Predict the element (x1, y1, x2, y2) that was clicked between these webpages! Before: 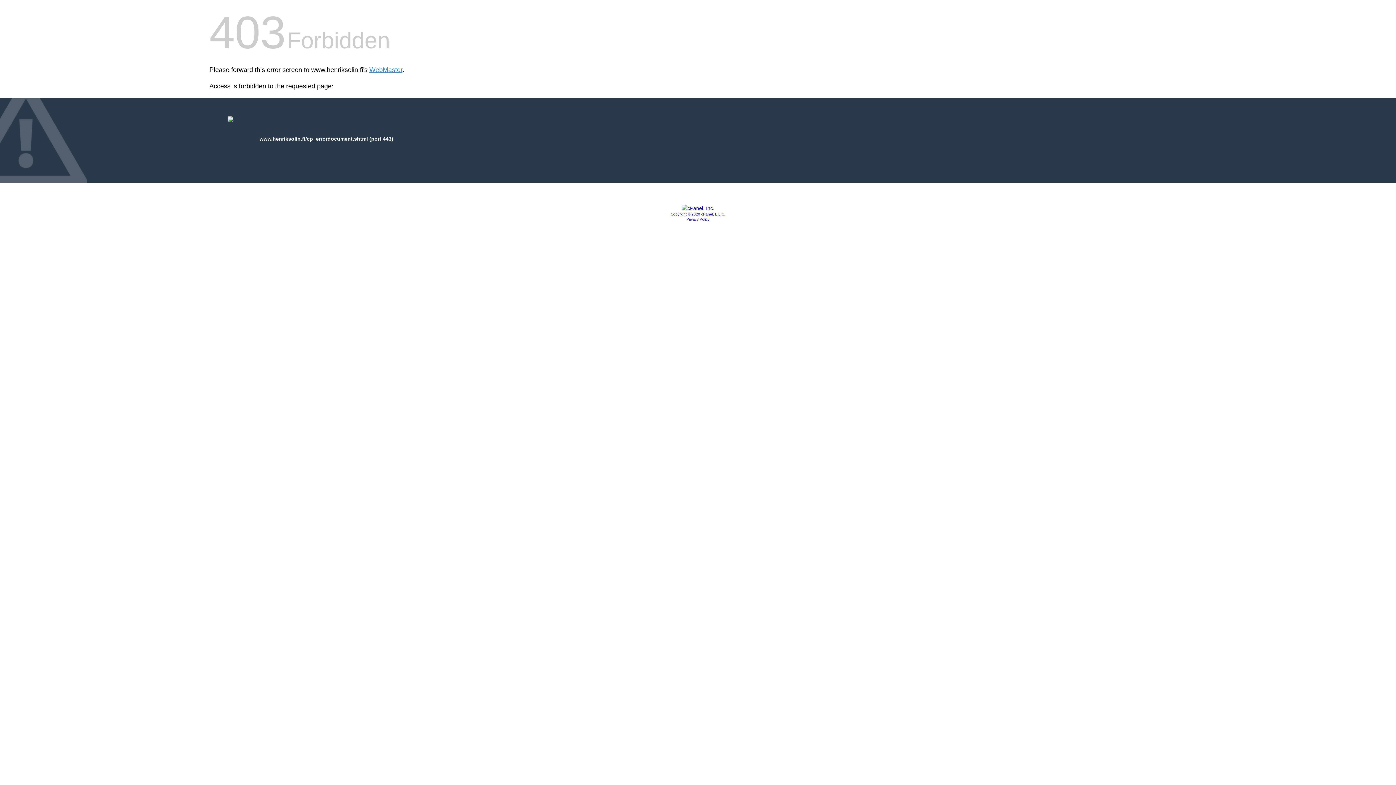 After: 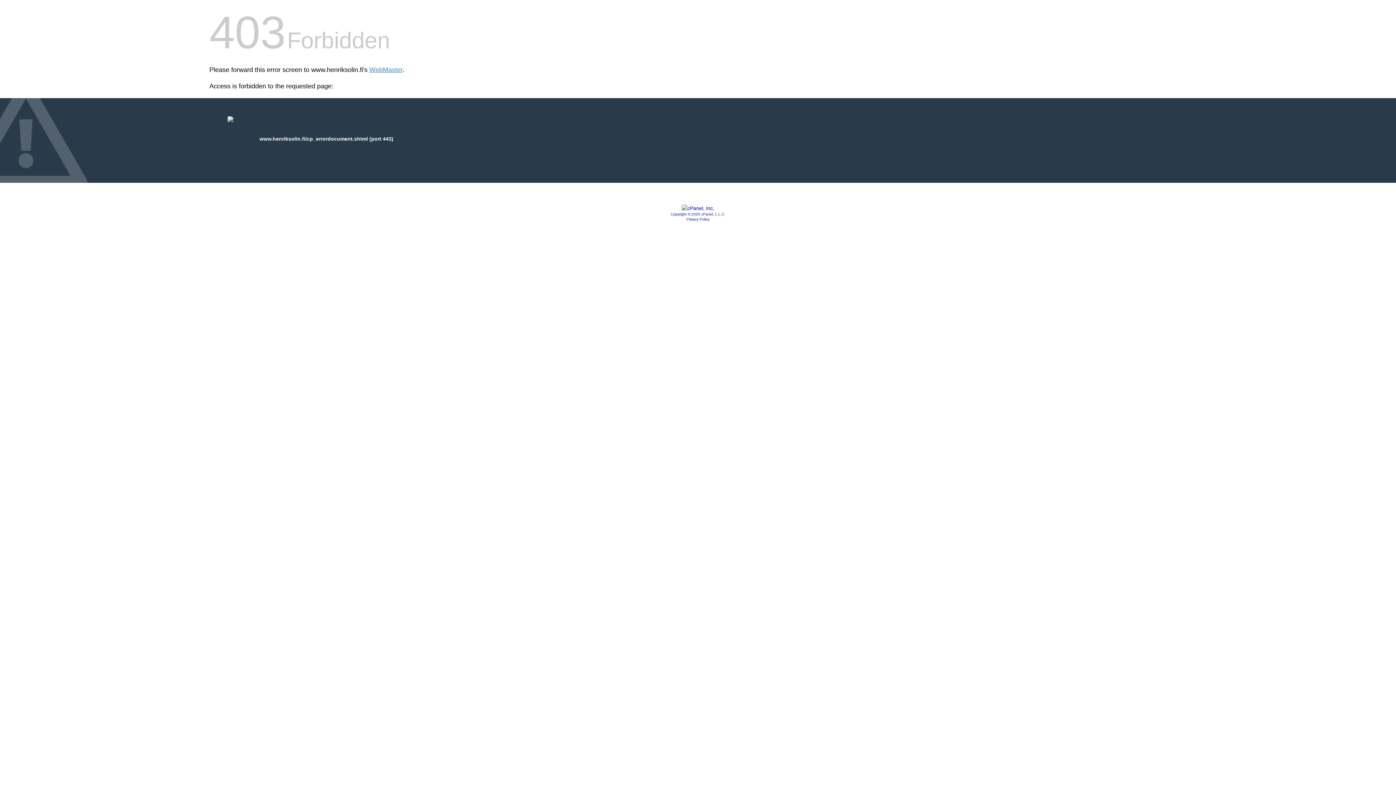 Action: label: Copyright © 2020 cPanel, L.L.C. bbox: (670, 212, 725, 216)